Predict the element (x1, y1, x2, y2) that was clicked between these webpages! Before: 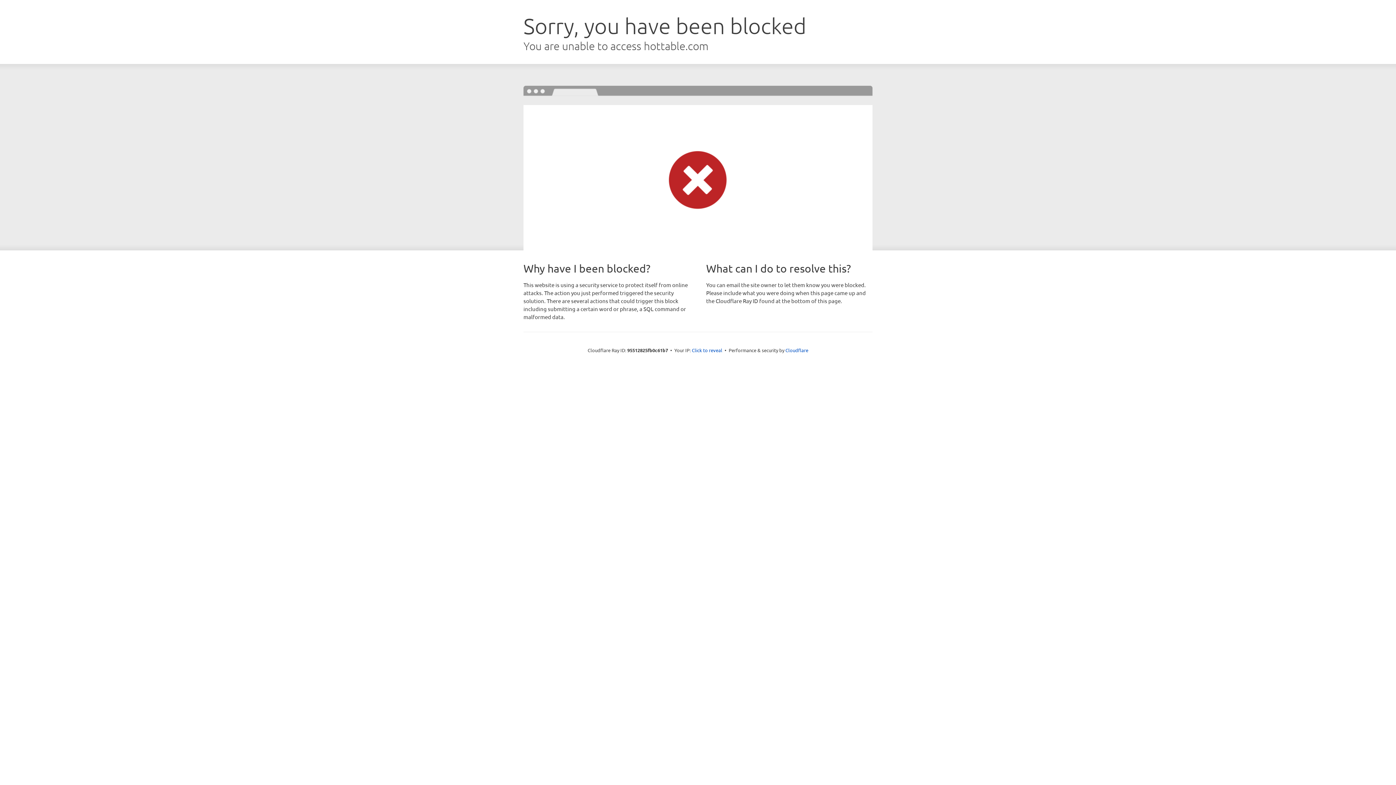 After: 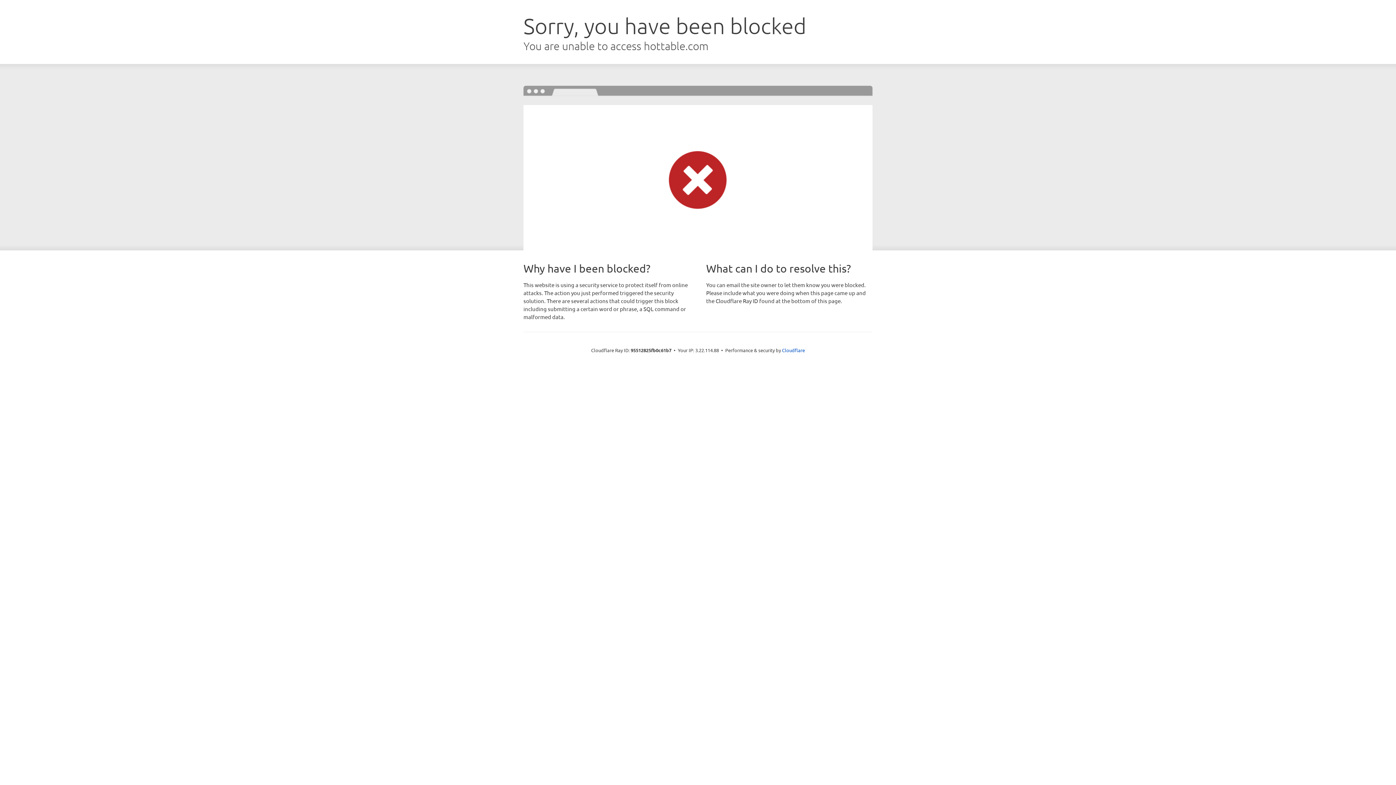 Action: label: Click to reveal bbox: (692, 346, 722, 353)